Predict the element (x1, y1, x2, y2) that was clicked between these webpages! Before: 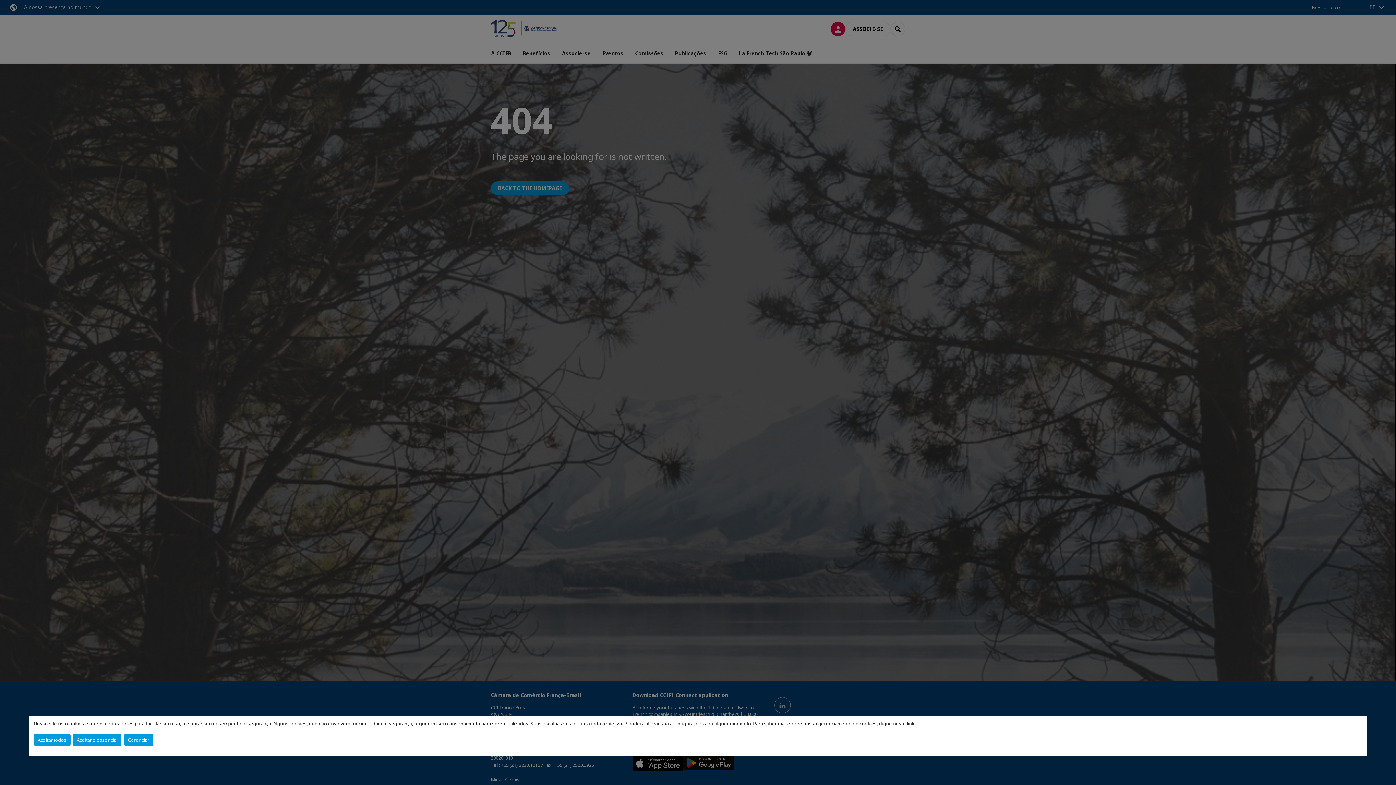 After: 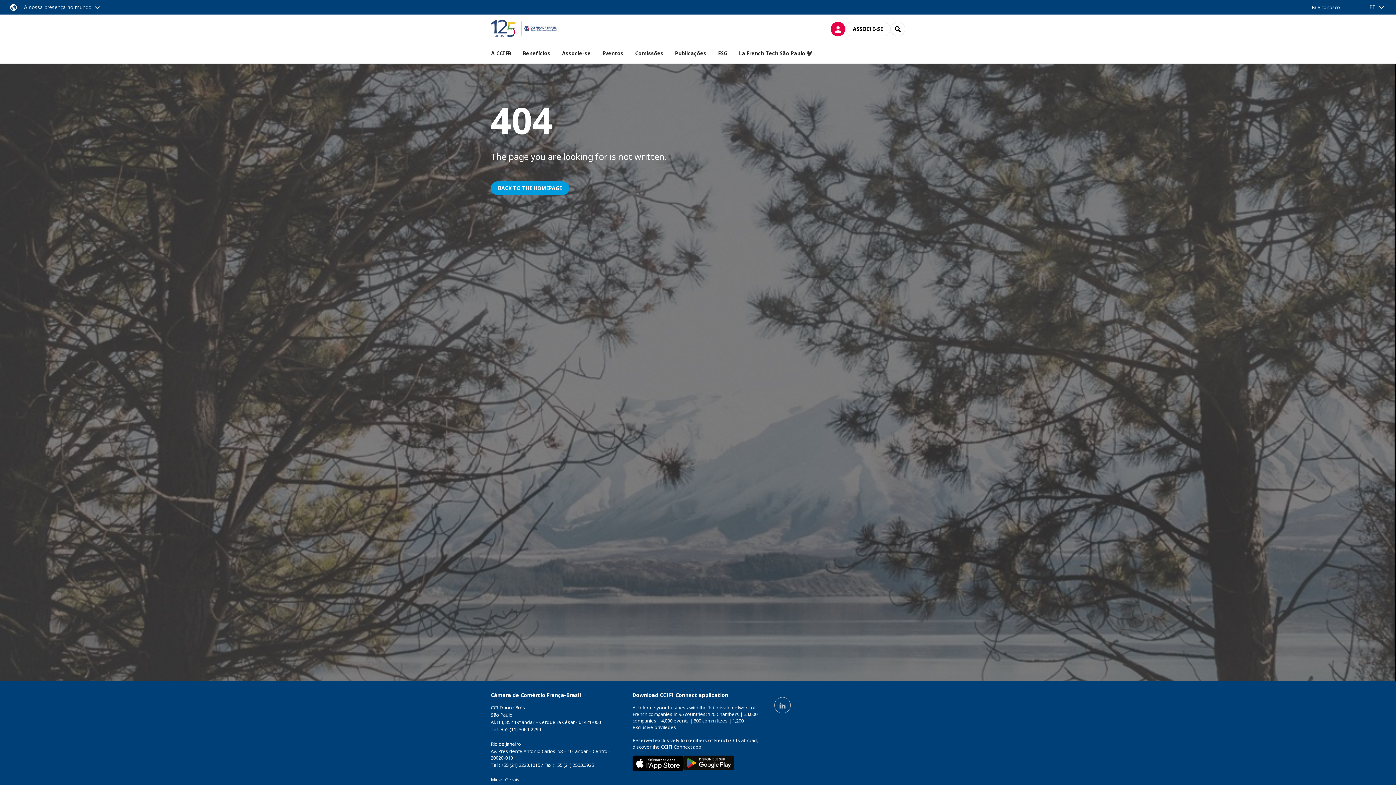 Action: label: Aceitar o essencial bbox: (72, 734, 121, 746)